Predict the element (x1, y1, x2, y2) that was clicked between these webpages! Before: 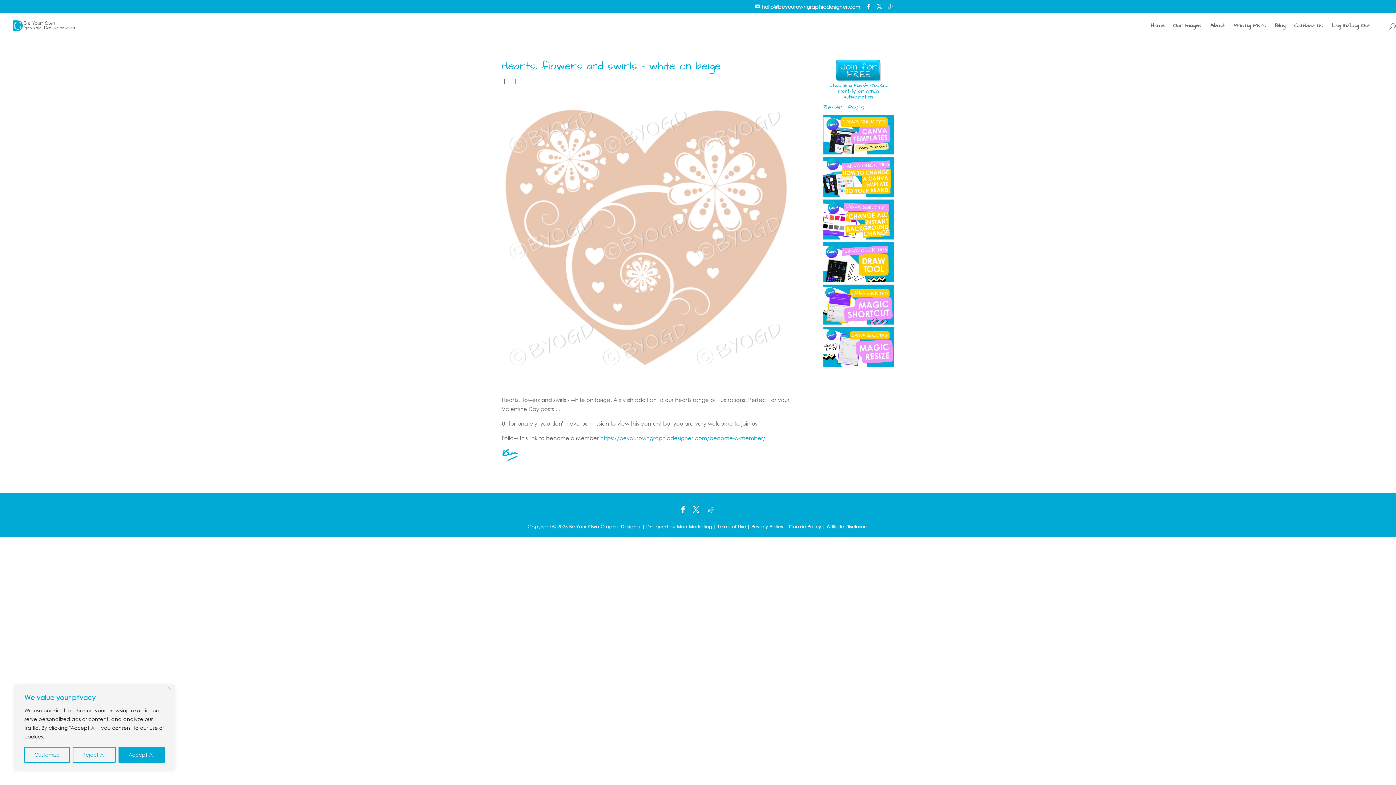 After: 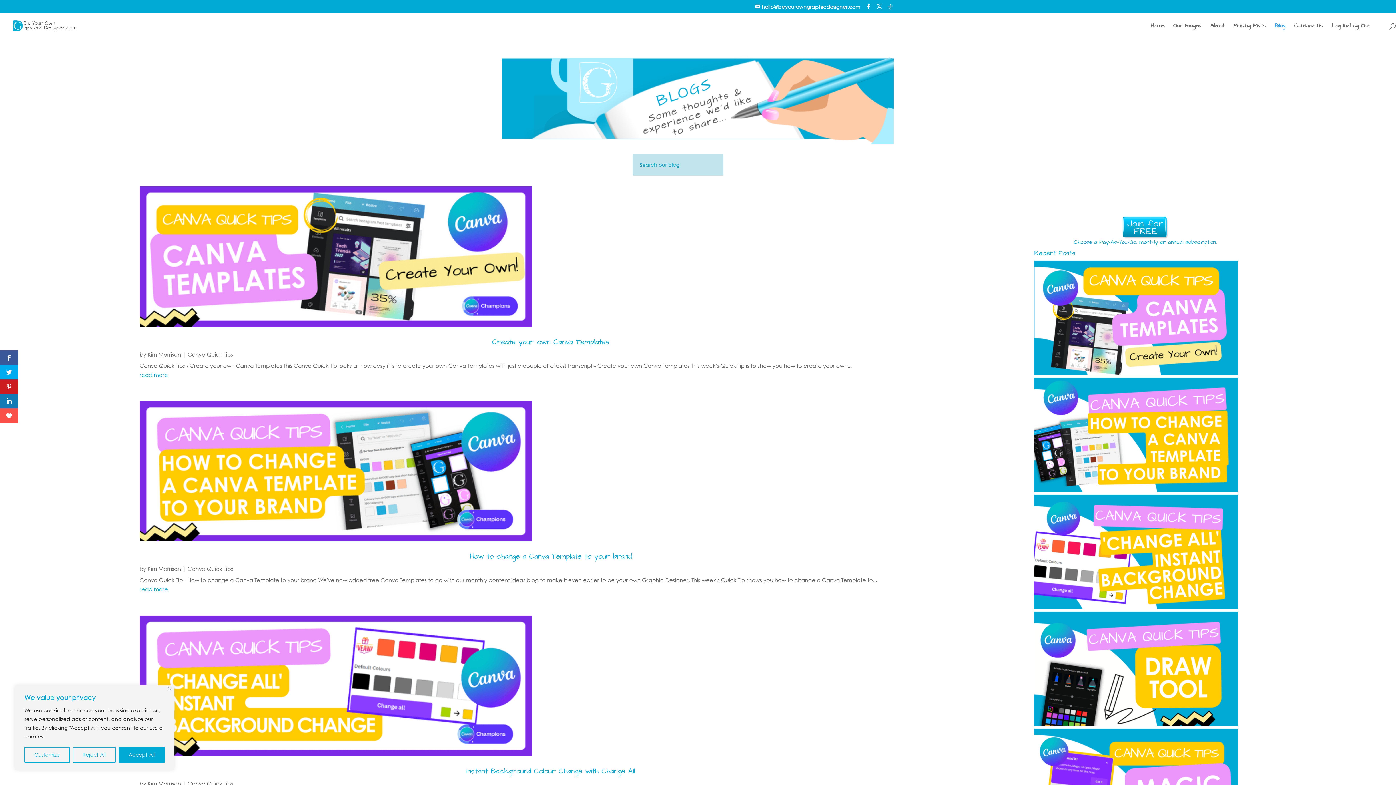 Action: bbox: (823, 276, 894, 283)